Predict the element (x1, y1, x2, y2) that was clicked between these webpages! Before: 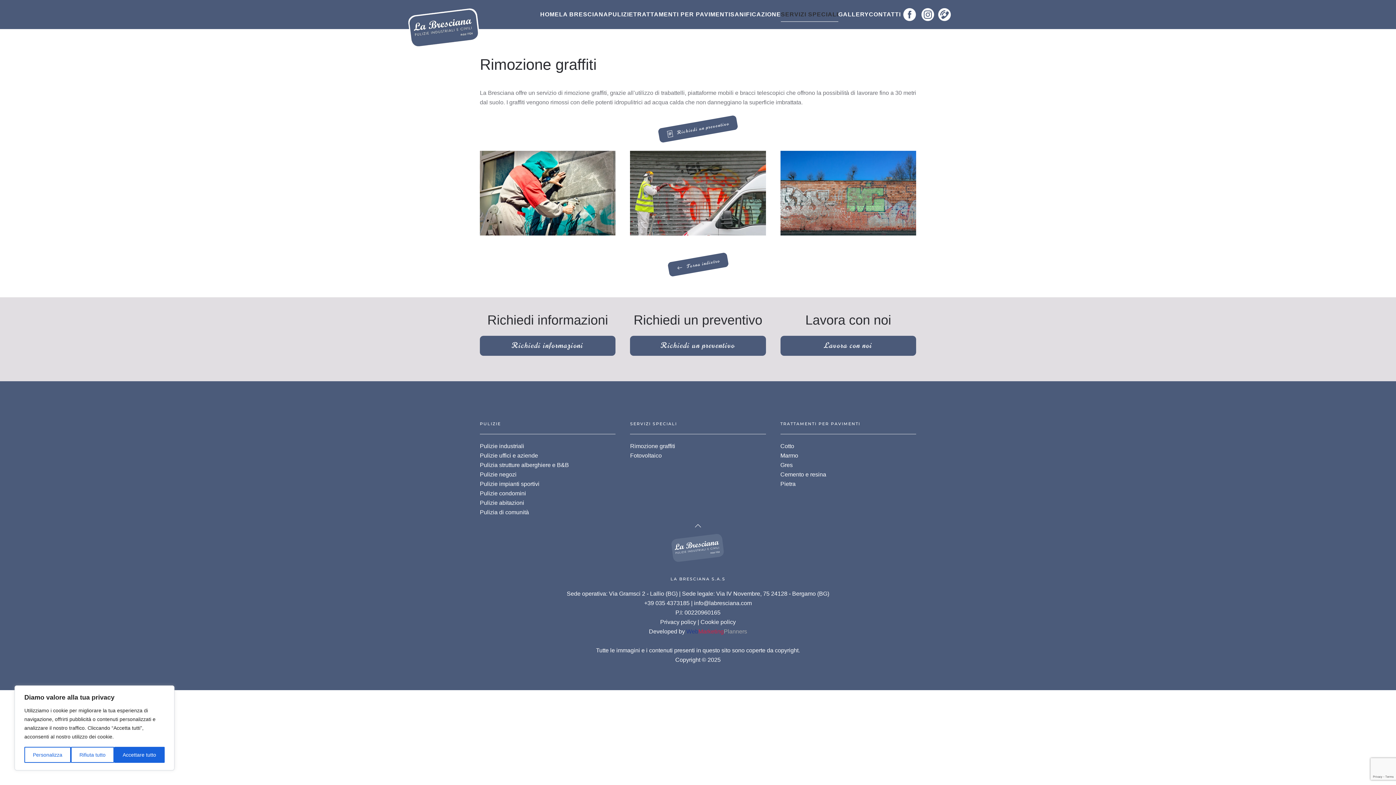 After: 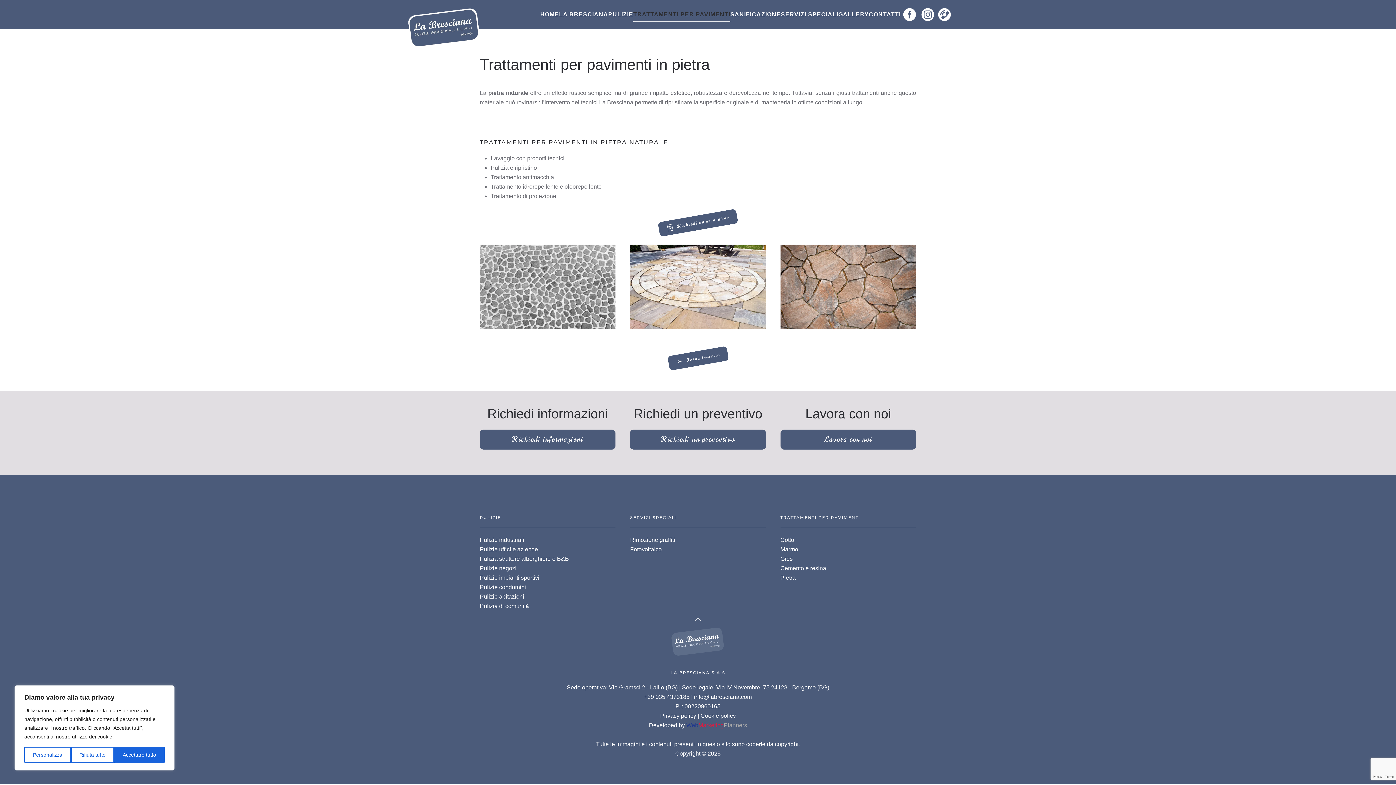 Action: bbox: (780, 481, 795, 487) label: Pietra